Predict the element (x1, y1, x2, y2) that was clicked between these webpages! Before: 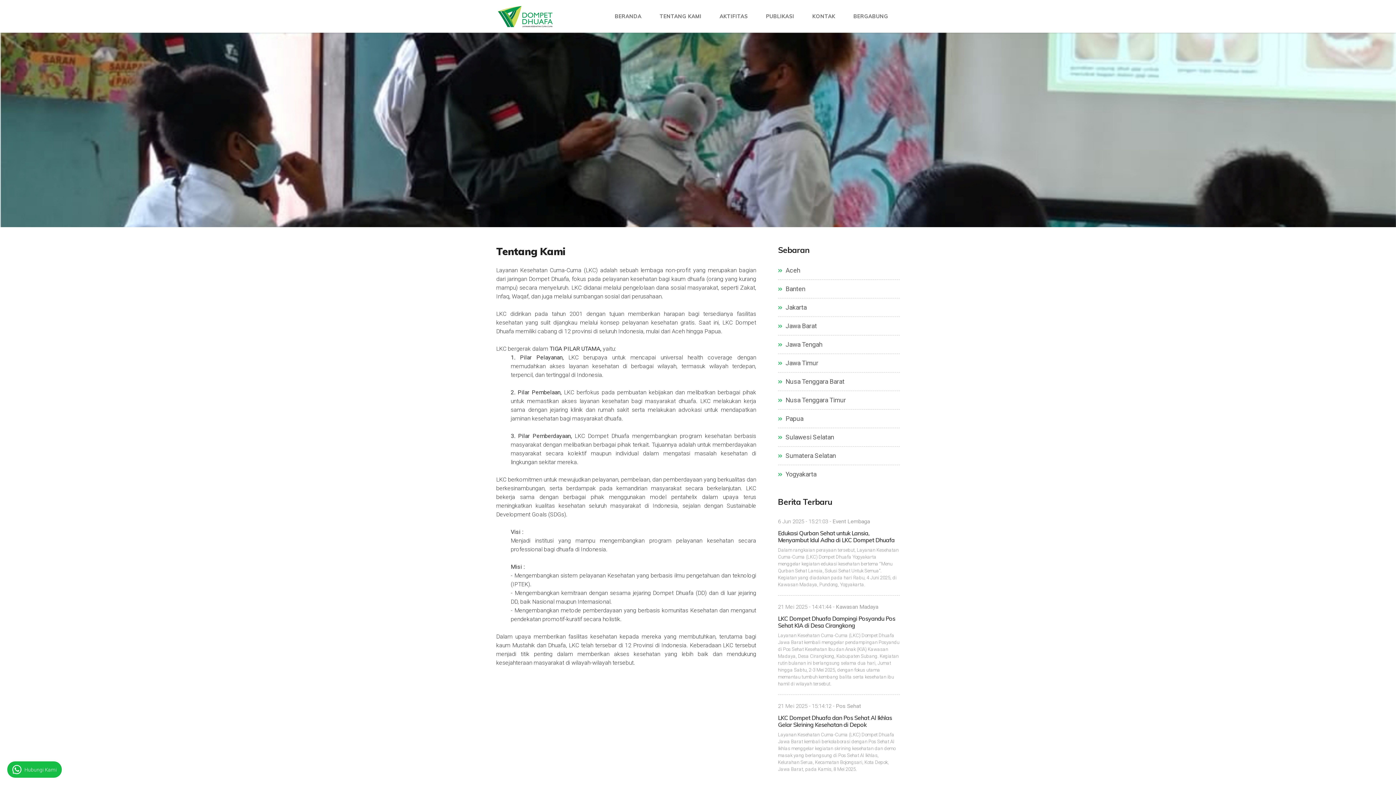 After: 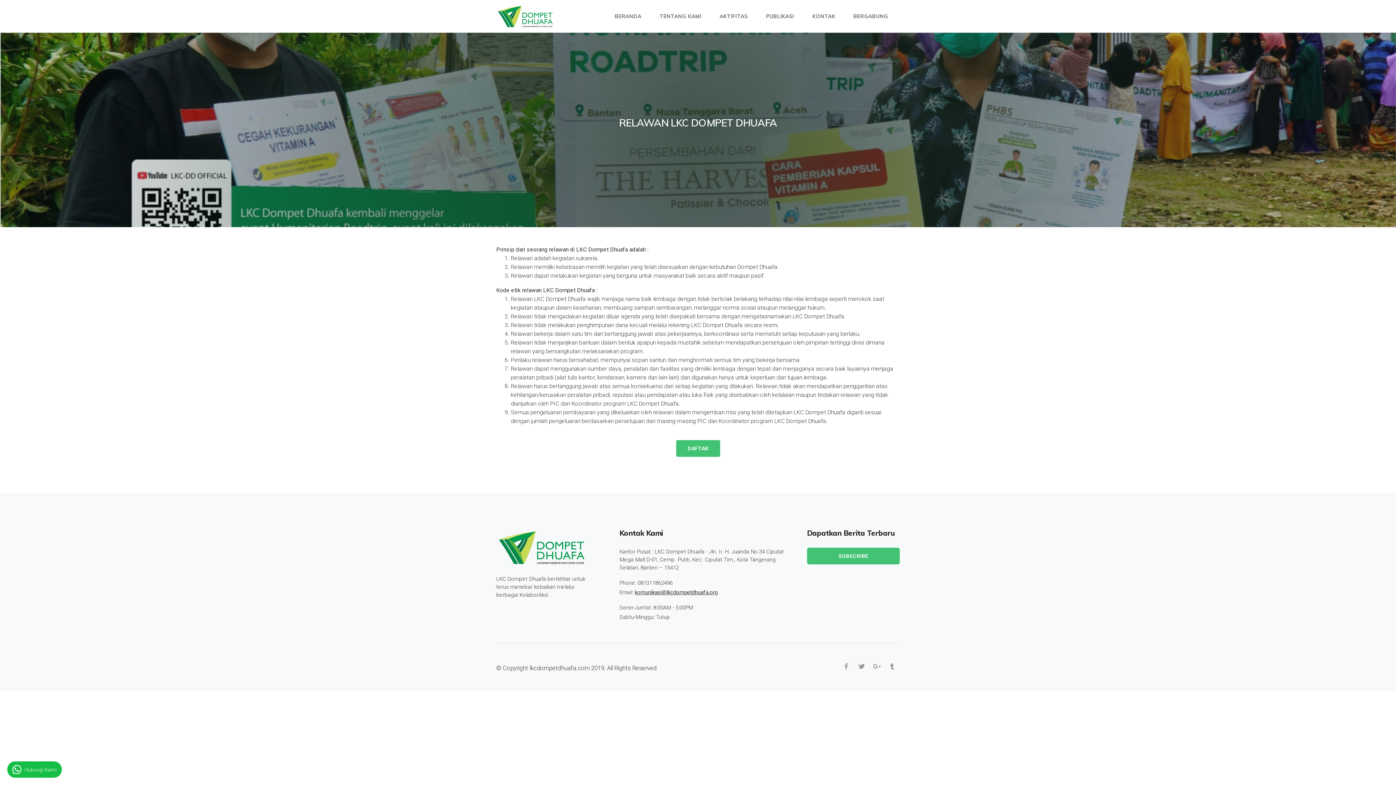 Action: label: BERGABUNG bbox: (847, 3, 900, 29)